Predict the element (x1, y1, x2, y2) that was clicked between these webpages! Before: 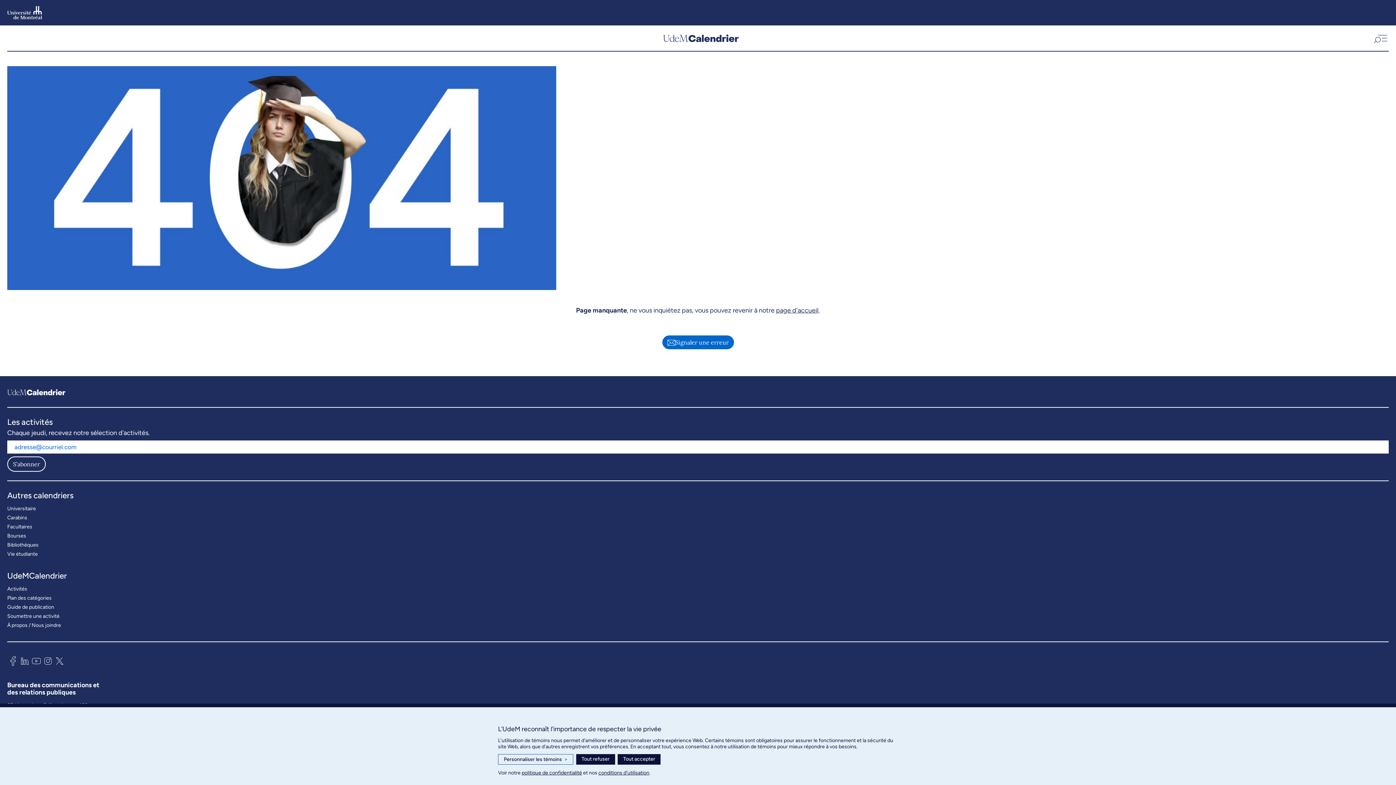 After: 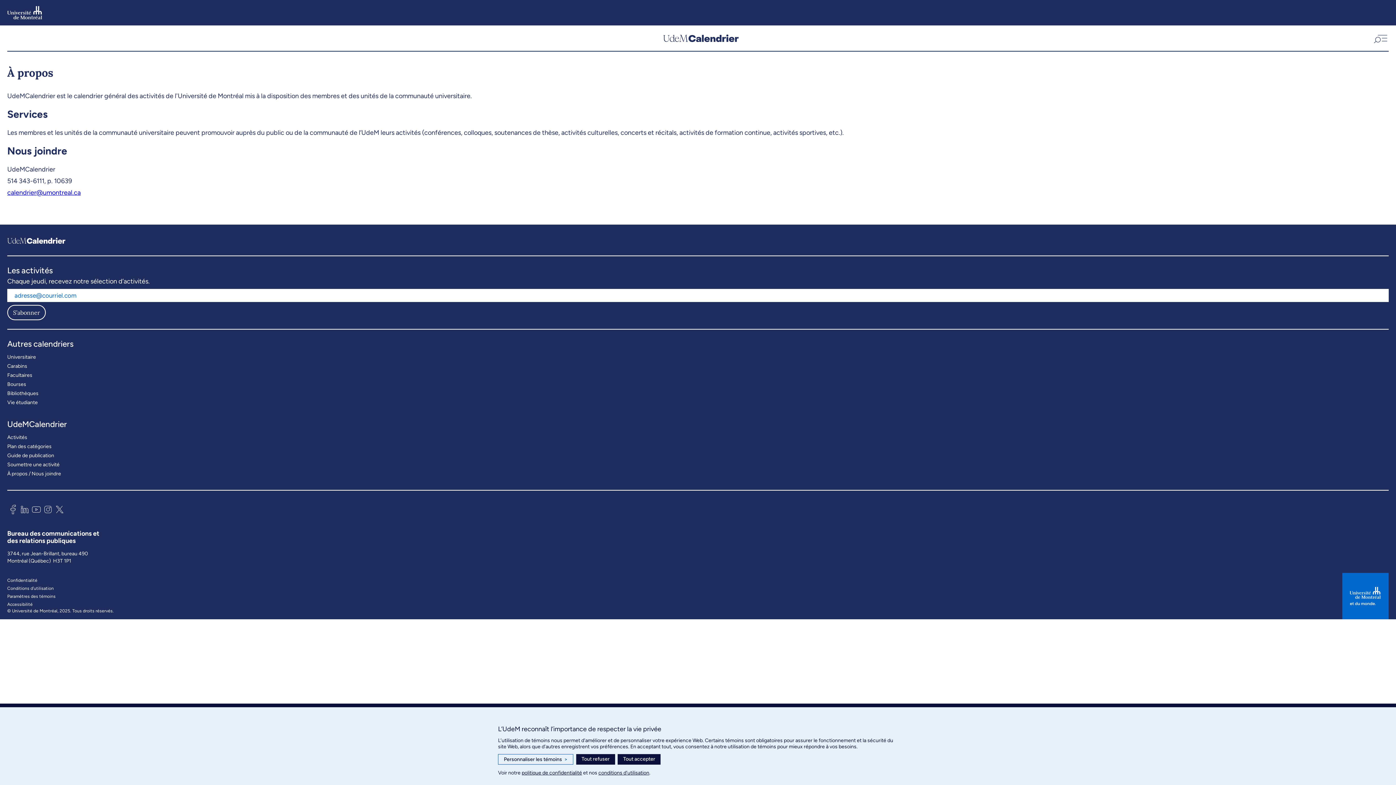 Action: bbox: (7, 620, 61, 630) label: À propos / Nous joindre